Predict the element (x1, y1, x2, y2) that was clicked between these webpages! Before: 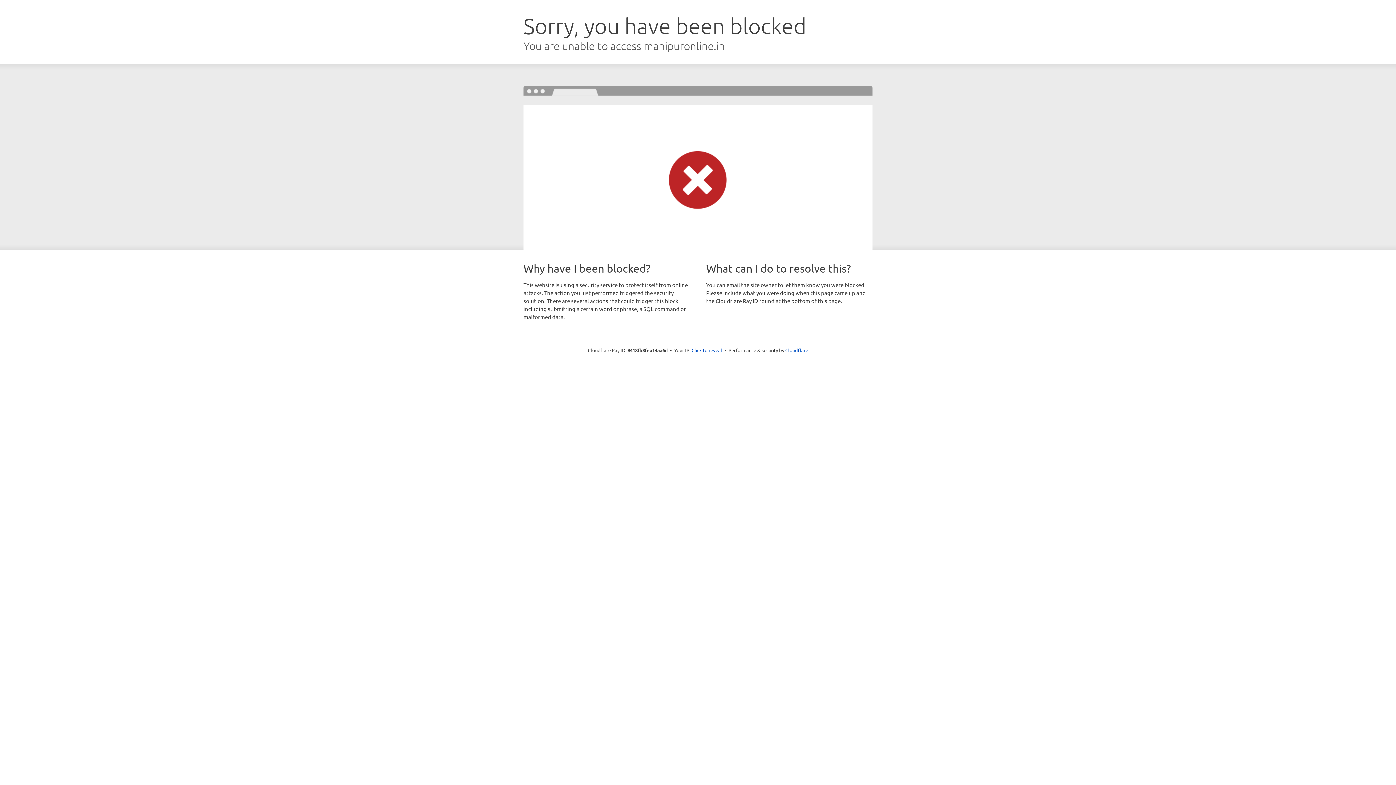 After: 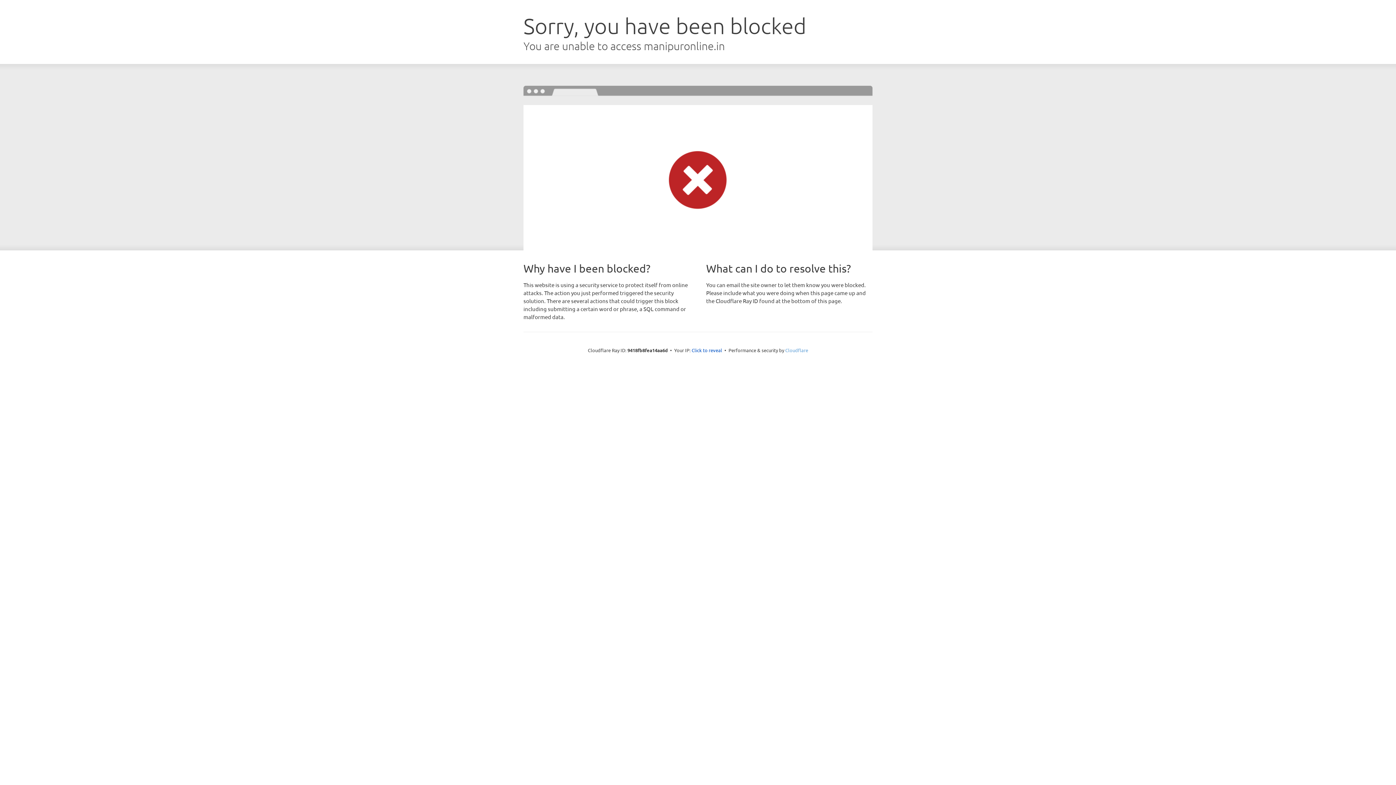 Action: label: Cloudflare bbox: (785, 347, 808, 353)